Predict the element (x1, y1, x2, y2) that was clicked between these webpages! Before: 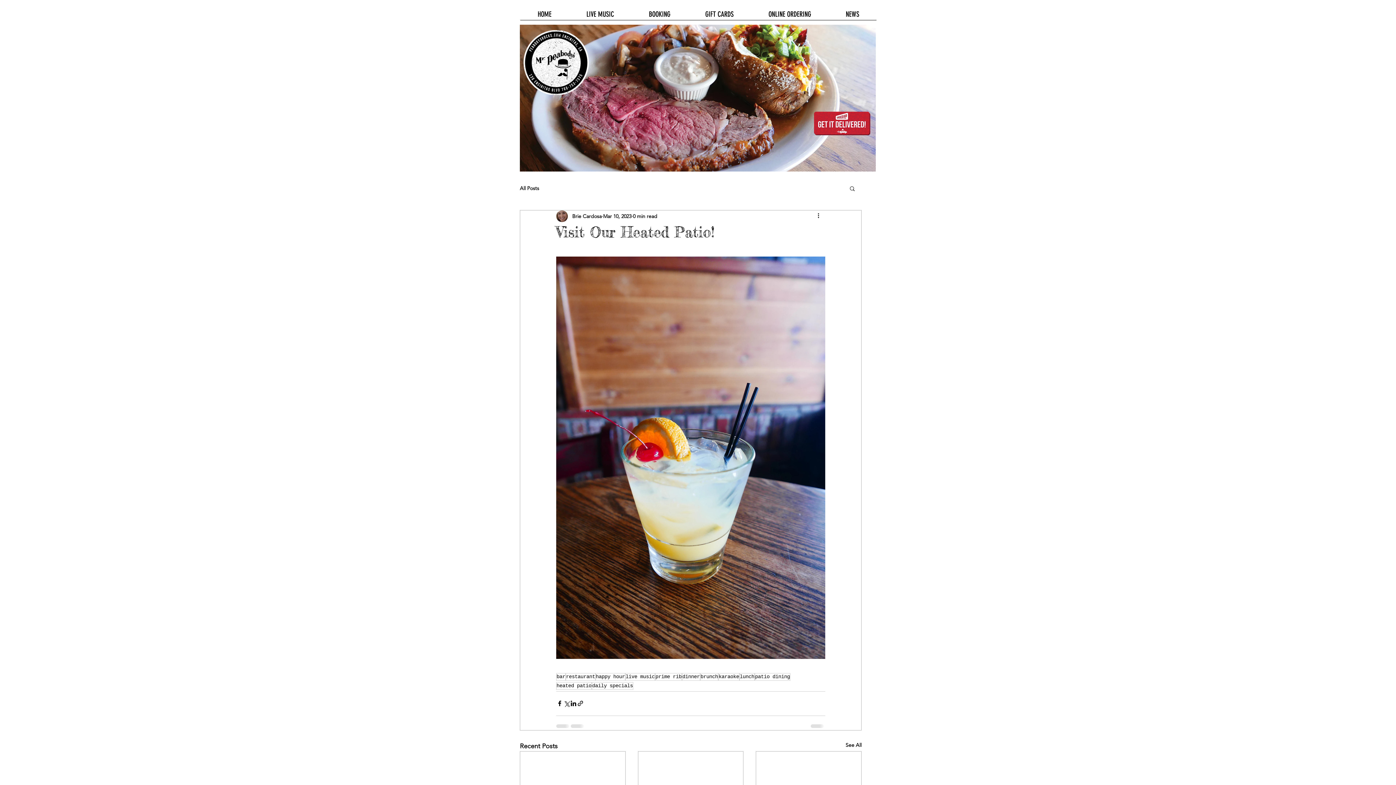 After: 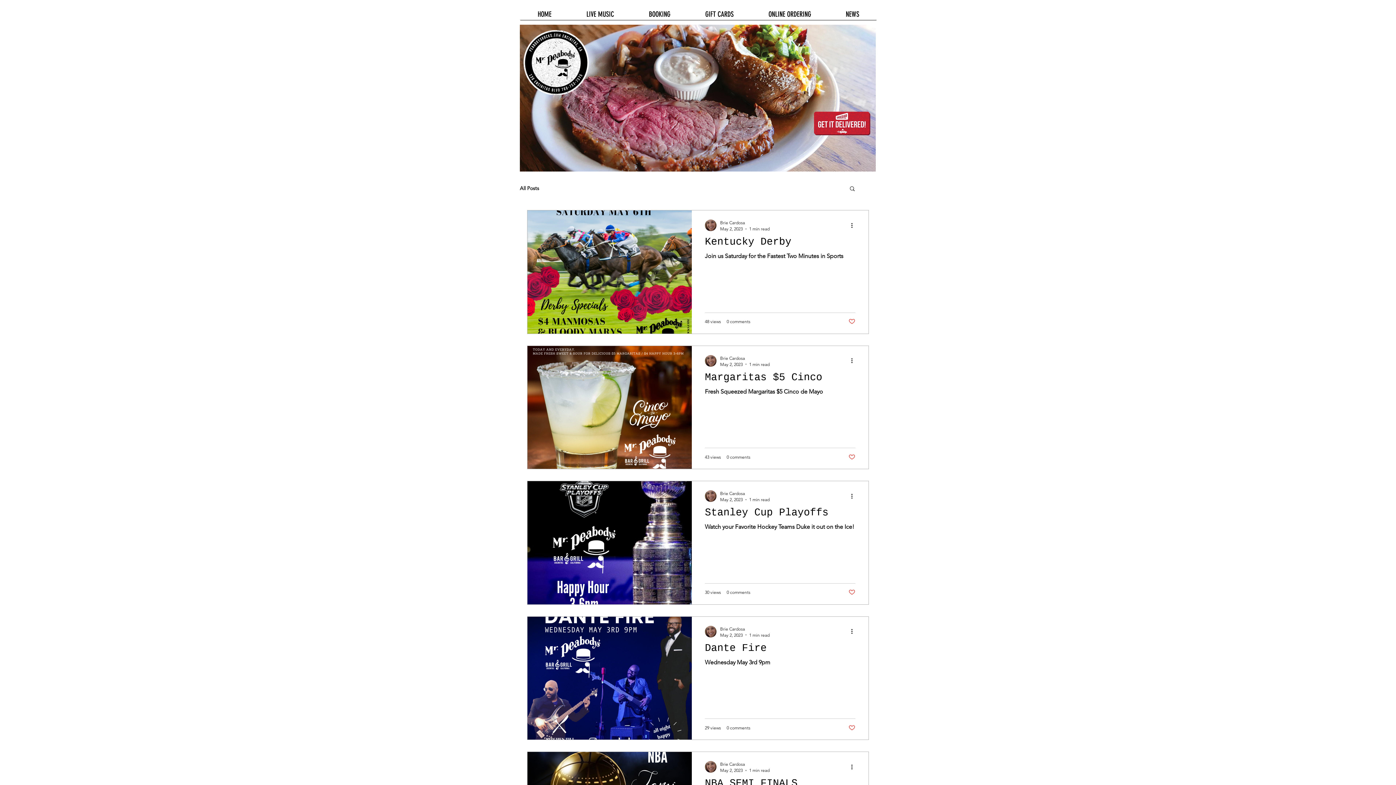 Action: bbox: (595, 673, 625, 681) label: happy hour